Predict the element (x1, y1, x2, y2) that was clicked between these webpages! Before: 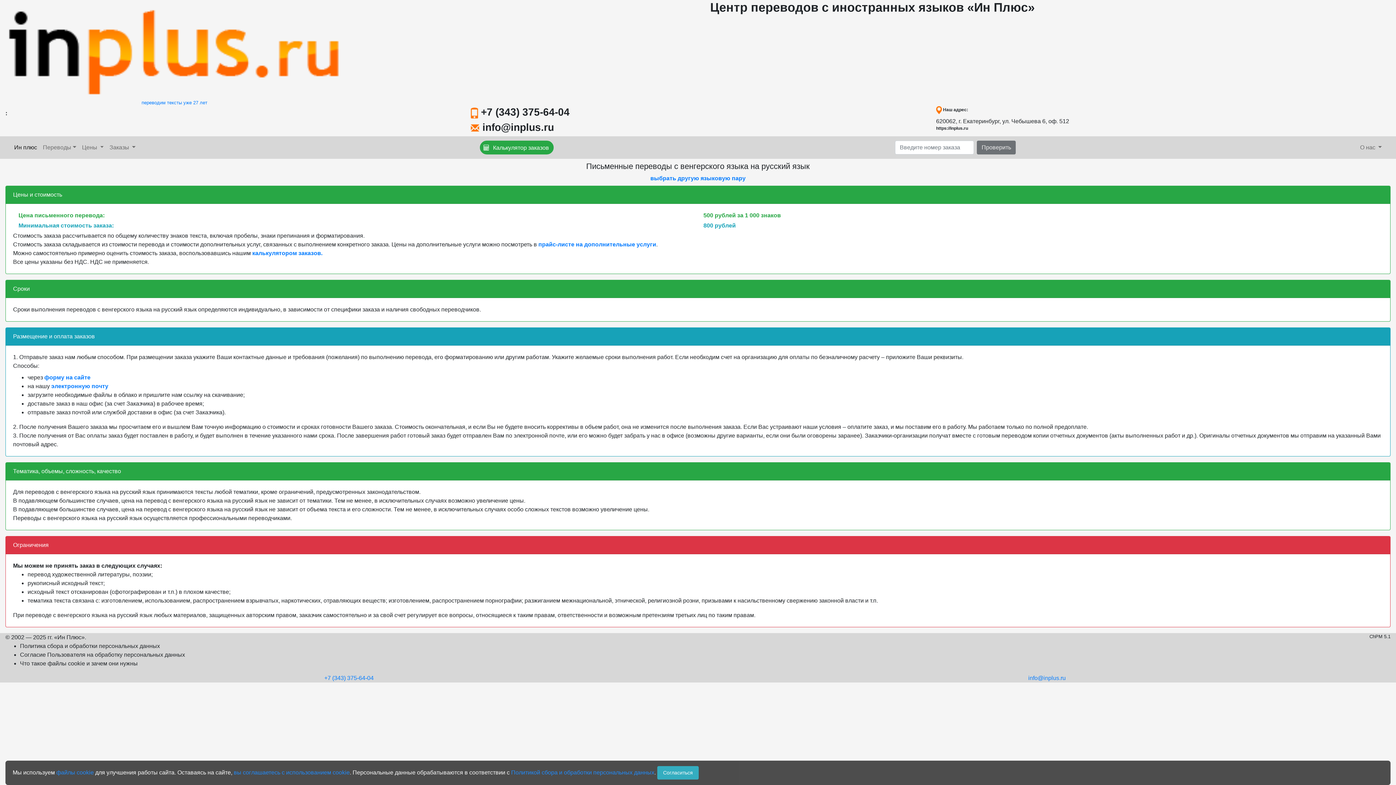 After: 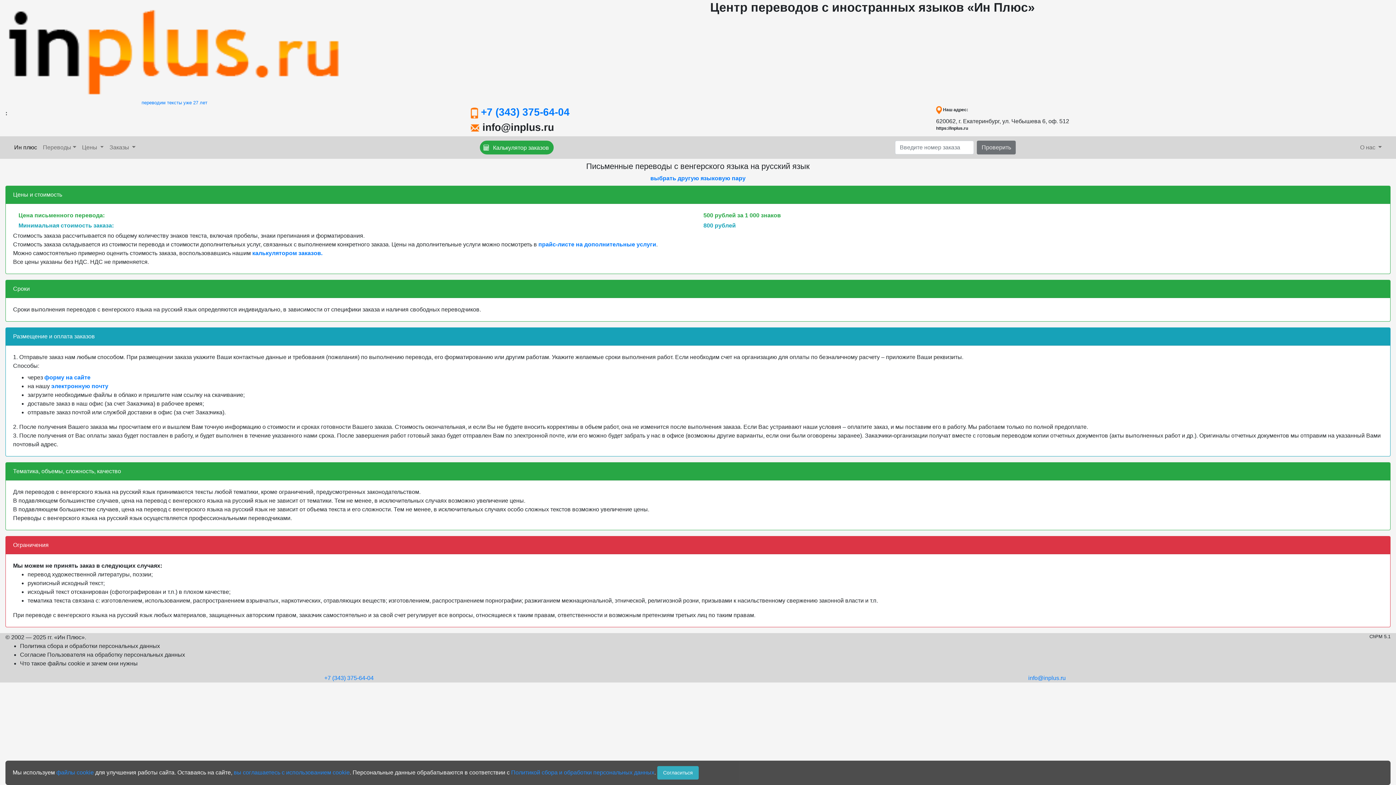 Action: label:  +7 (343) 375-64-04 bbox: (470, 106, 569, 117)